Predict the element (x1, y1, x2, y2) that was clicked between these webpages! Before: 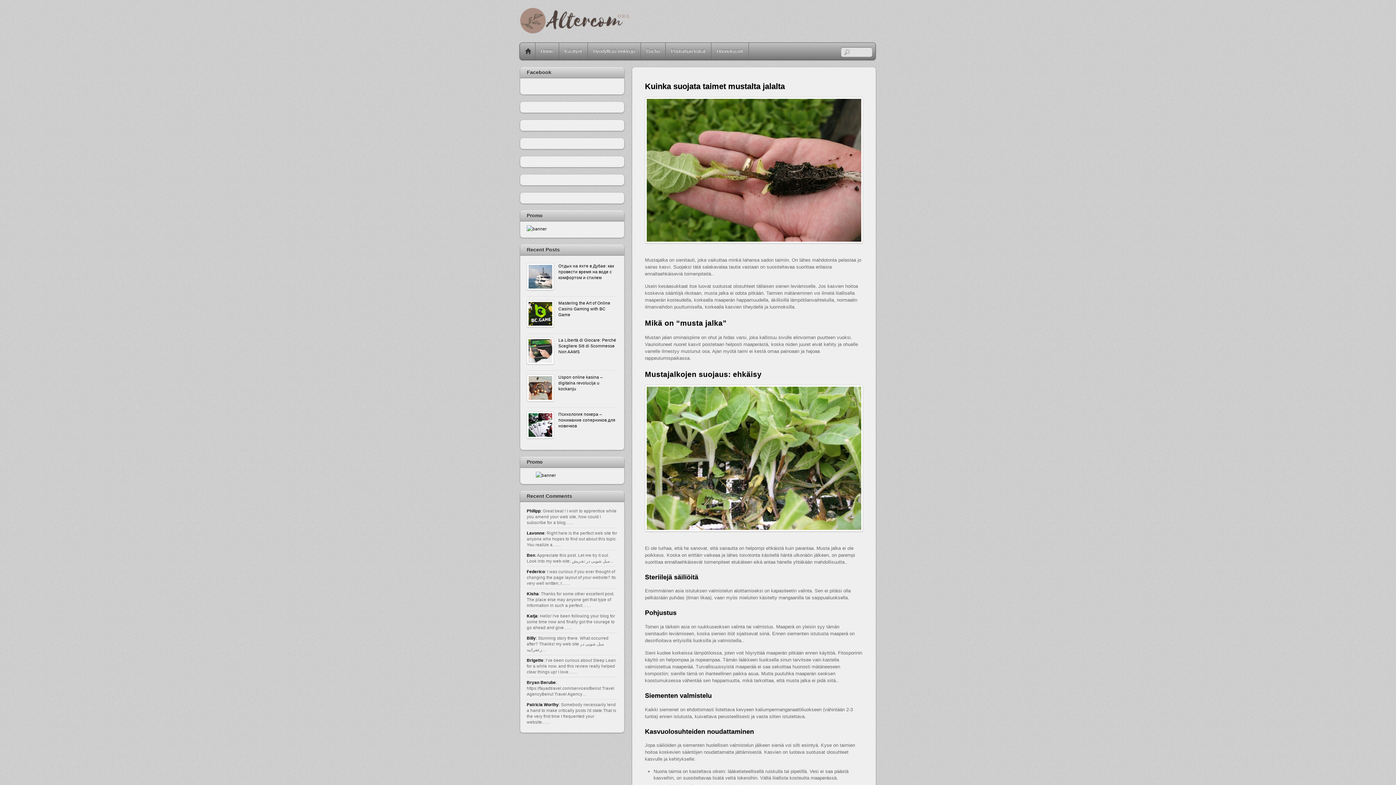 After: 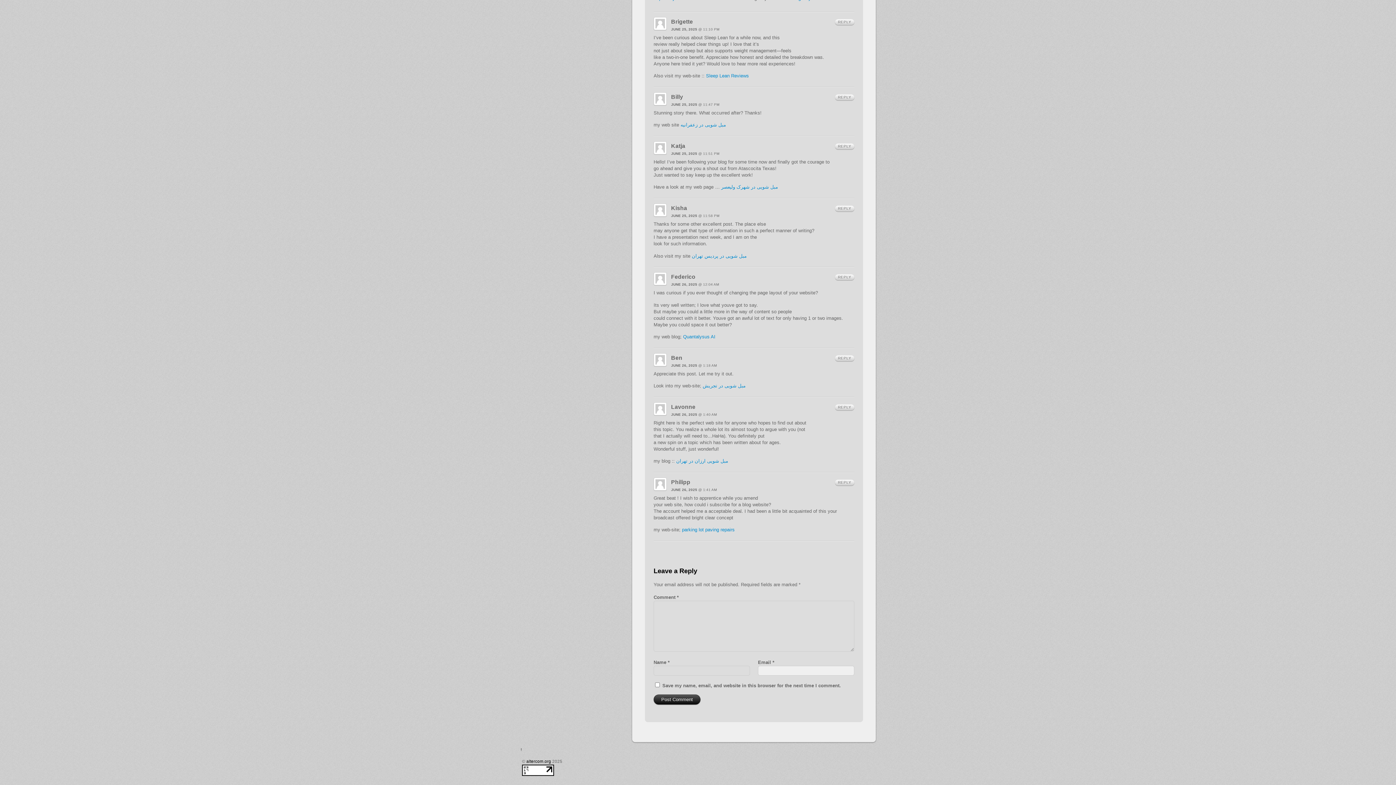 Action: bbox: (526, 569, 546, 574) label: Federico: